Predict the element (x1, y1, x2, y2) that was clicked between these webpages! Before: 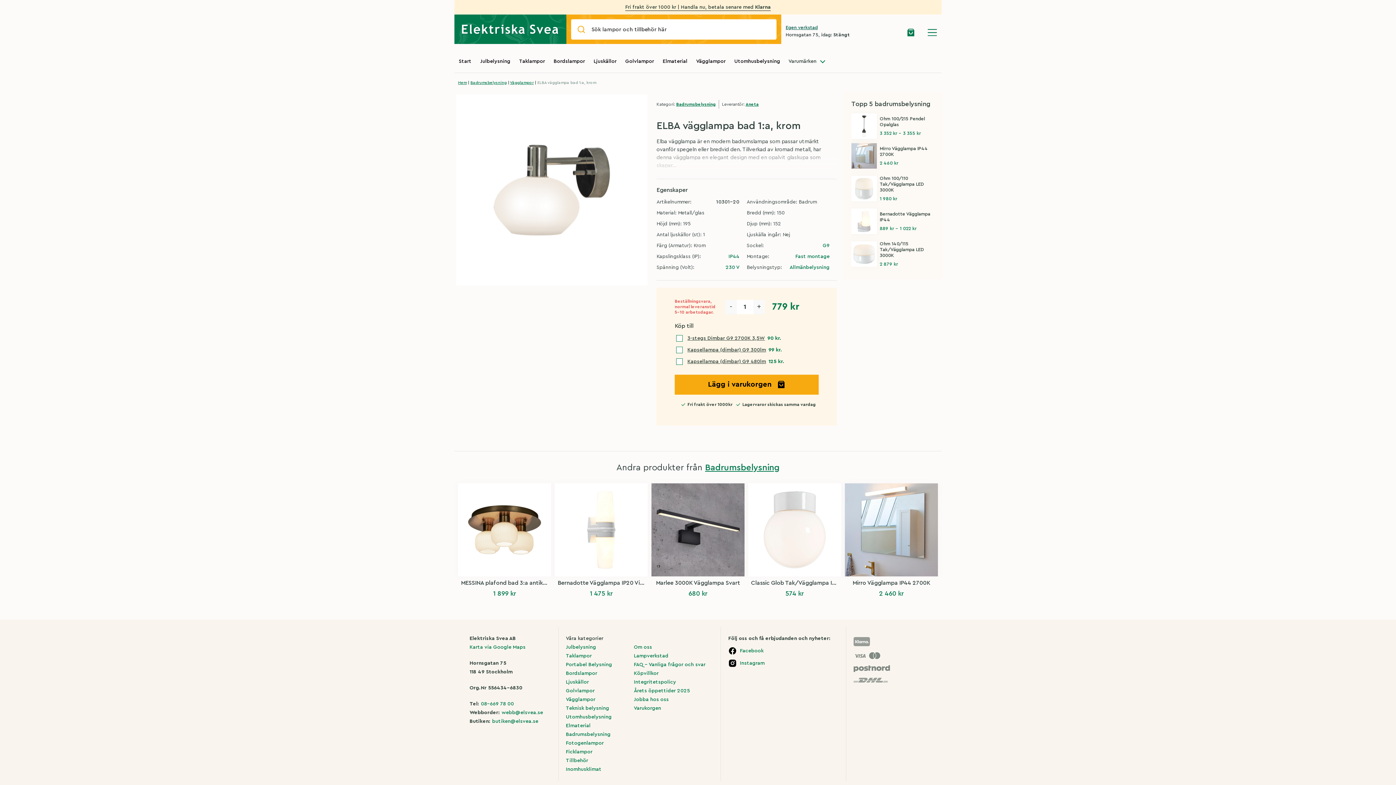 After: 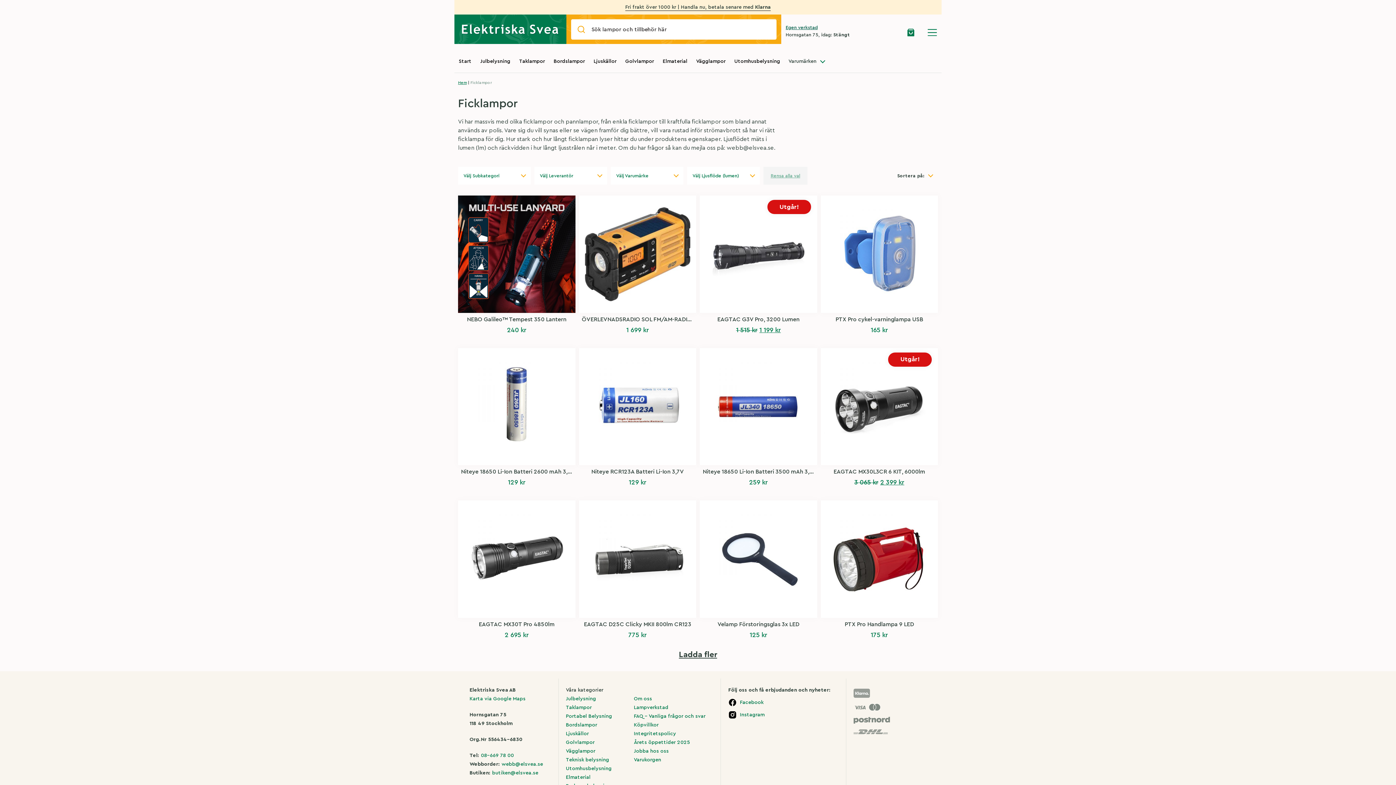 Action: label: Ficklampor bbox: (566, 749, 592, 754)